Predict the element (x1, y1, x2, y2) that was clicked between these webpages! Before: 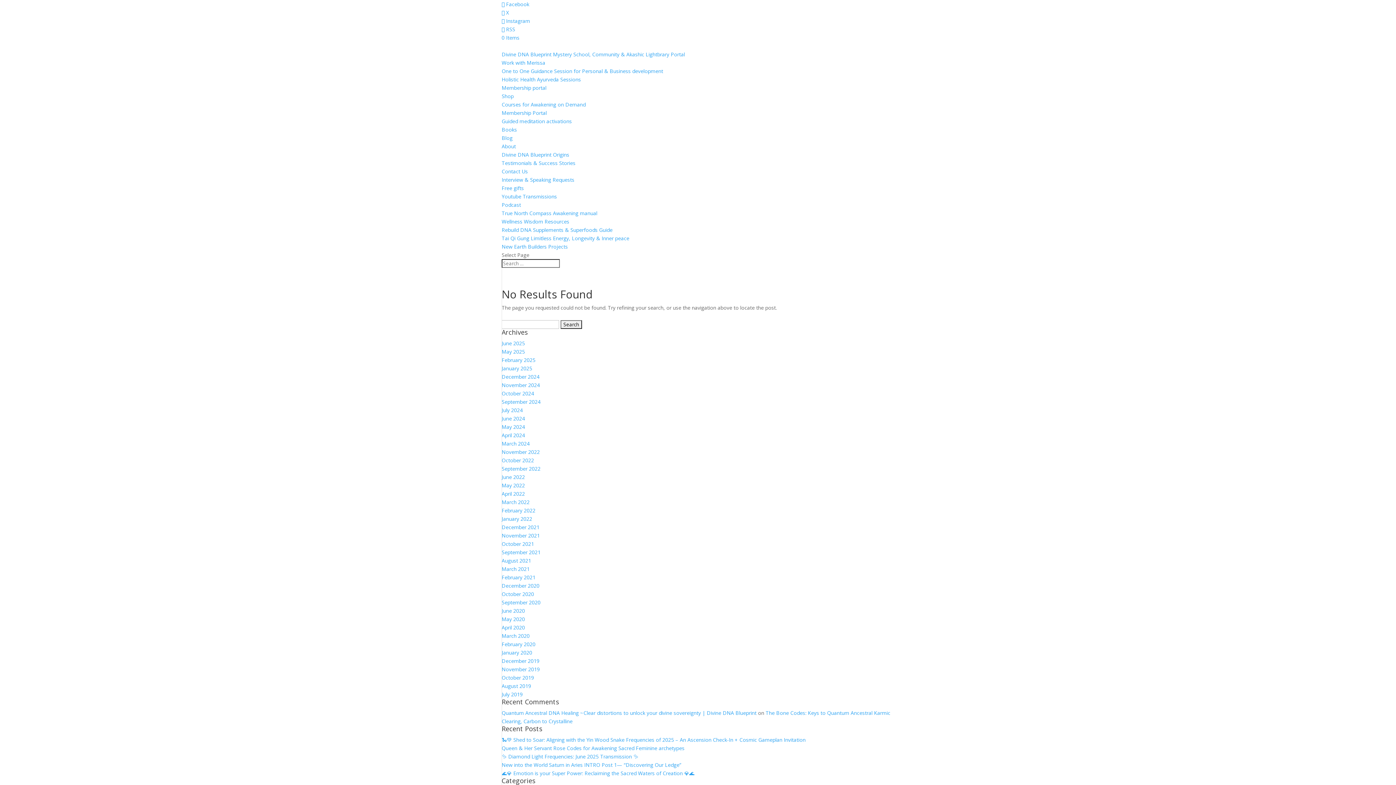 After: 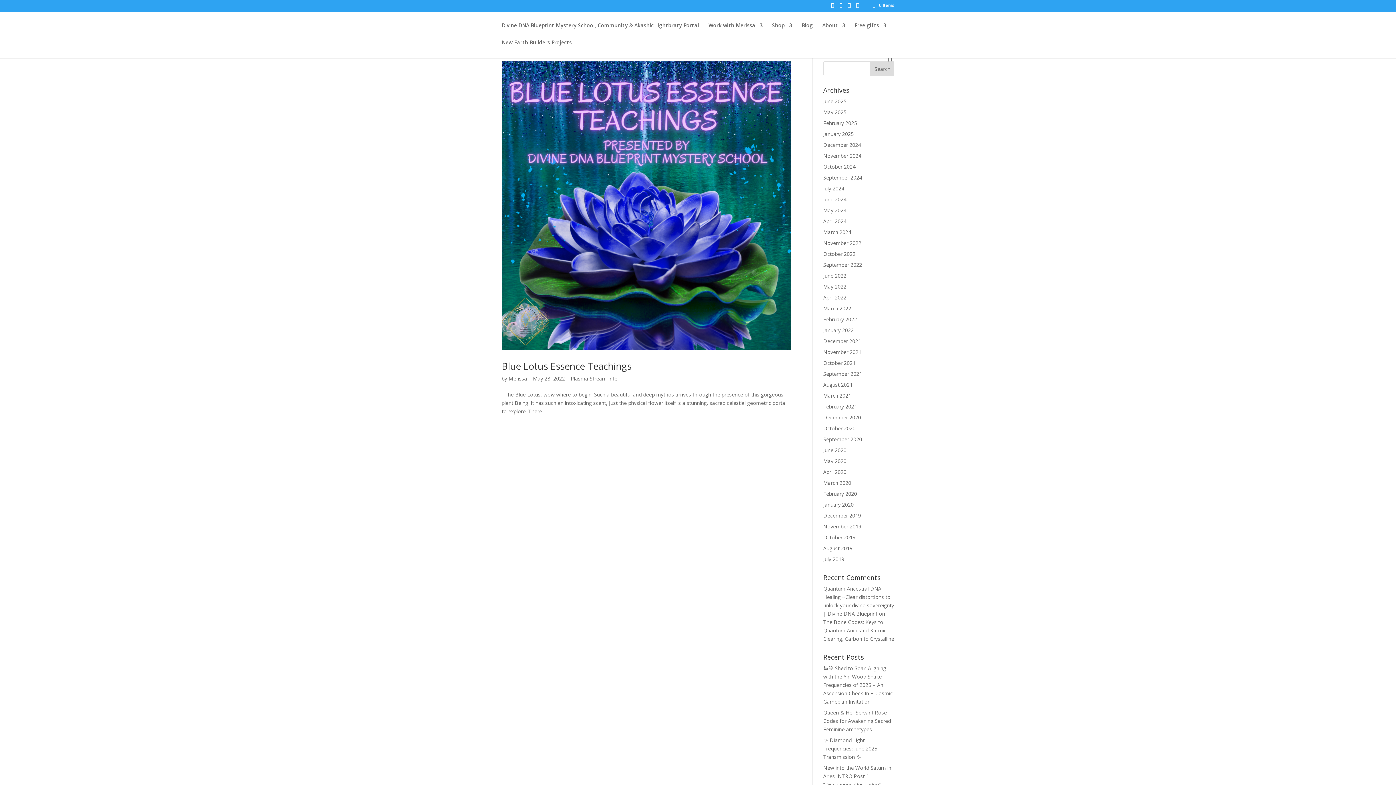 Action: bbox: (501, 482, 525, 489) label: May 2022